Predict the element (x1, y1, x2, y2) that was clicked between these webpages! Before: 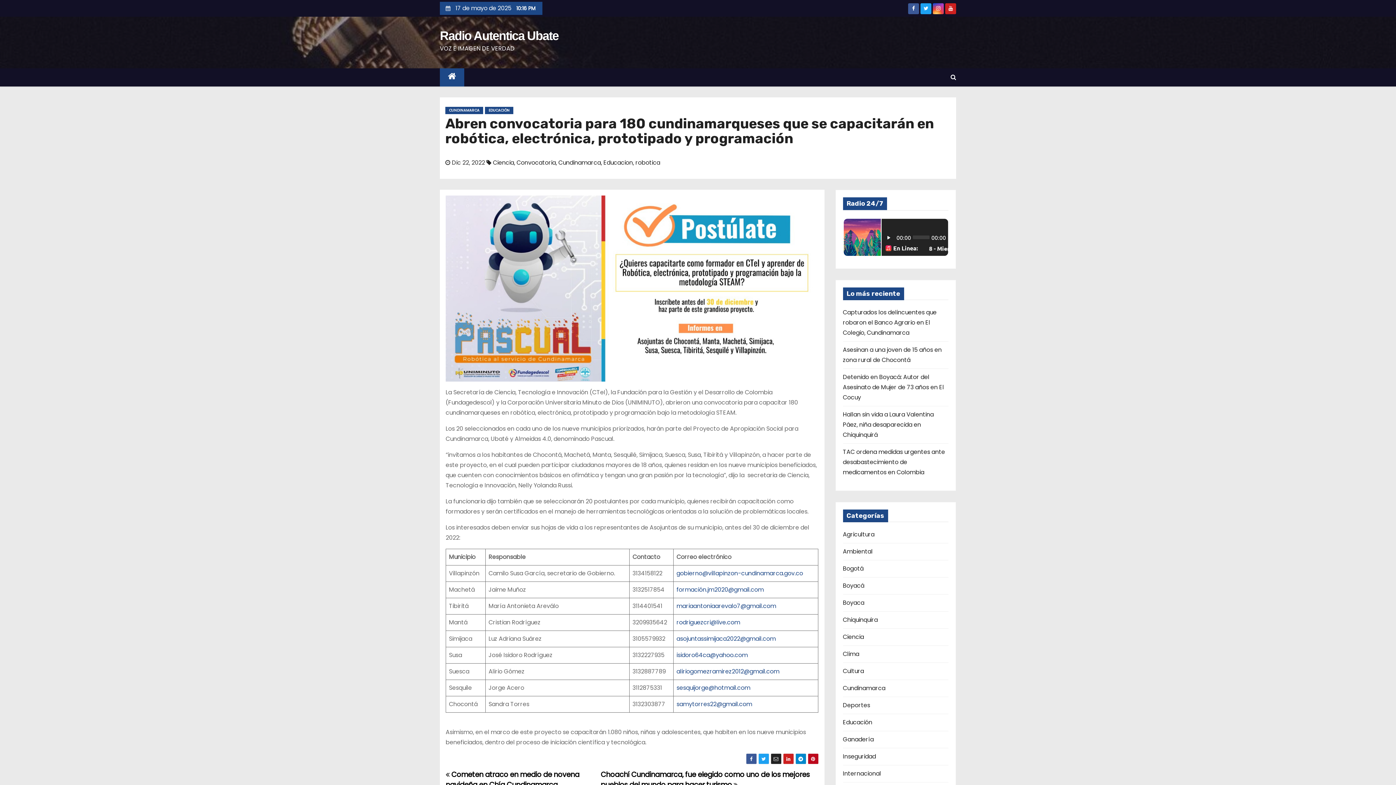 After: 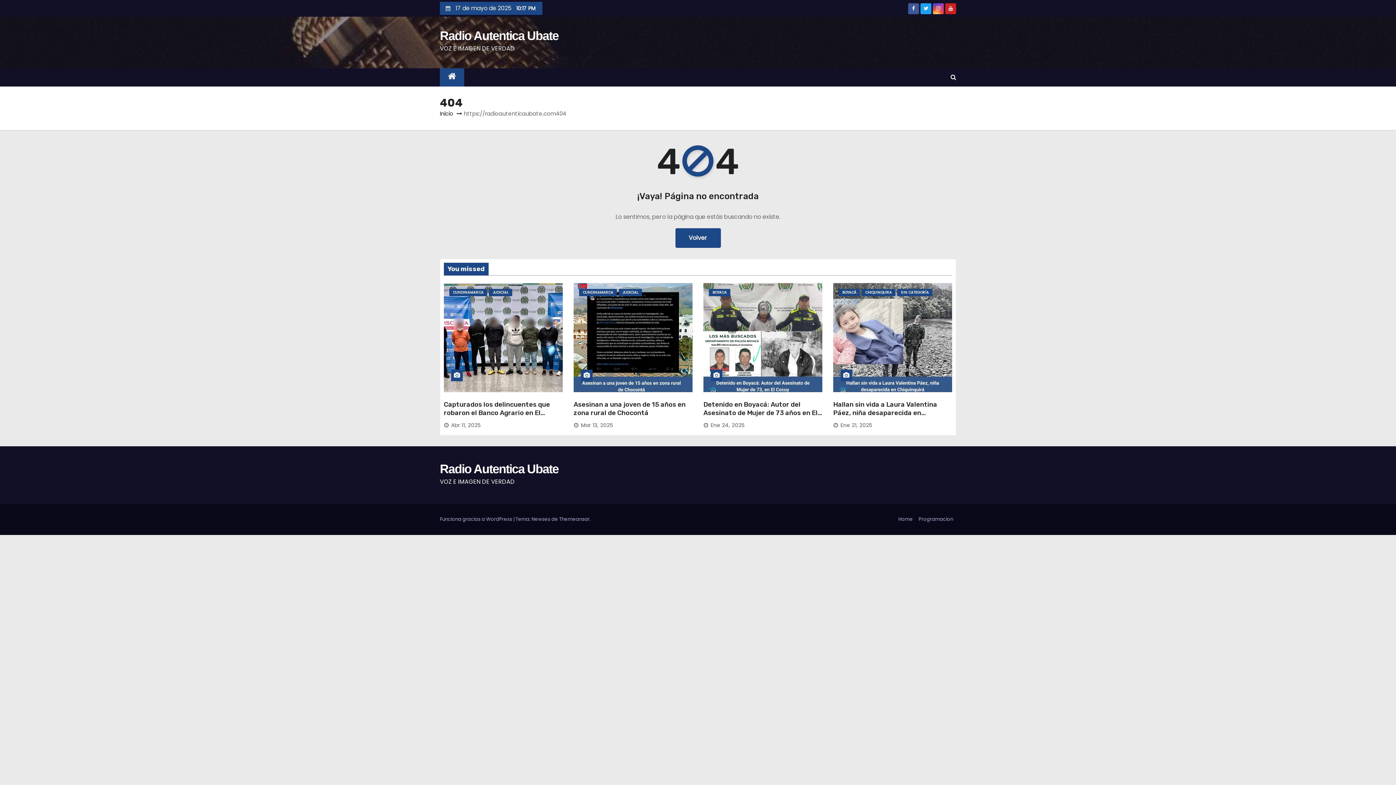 Action: label: robotica bbox: (635, 158, 660, 166)